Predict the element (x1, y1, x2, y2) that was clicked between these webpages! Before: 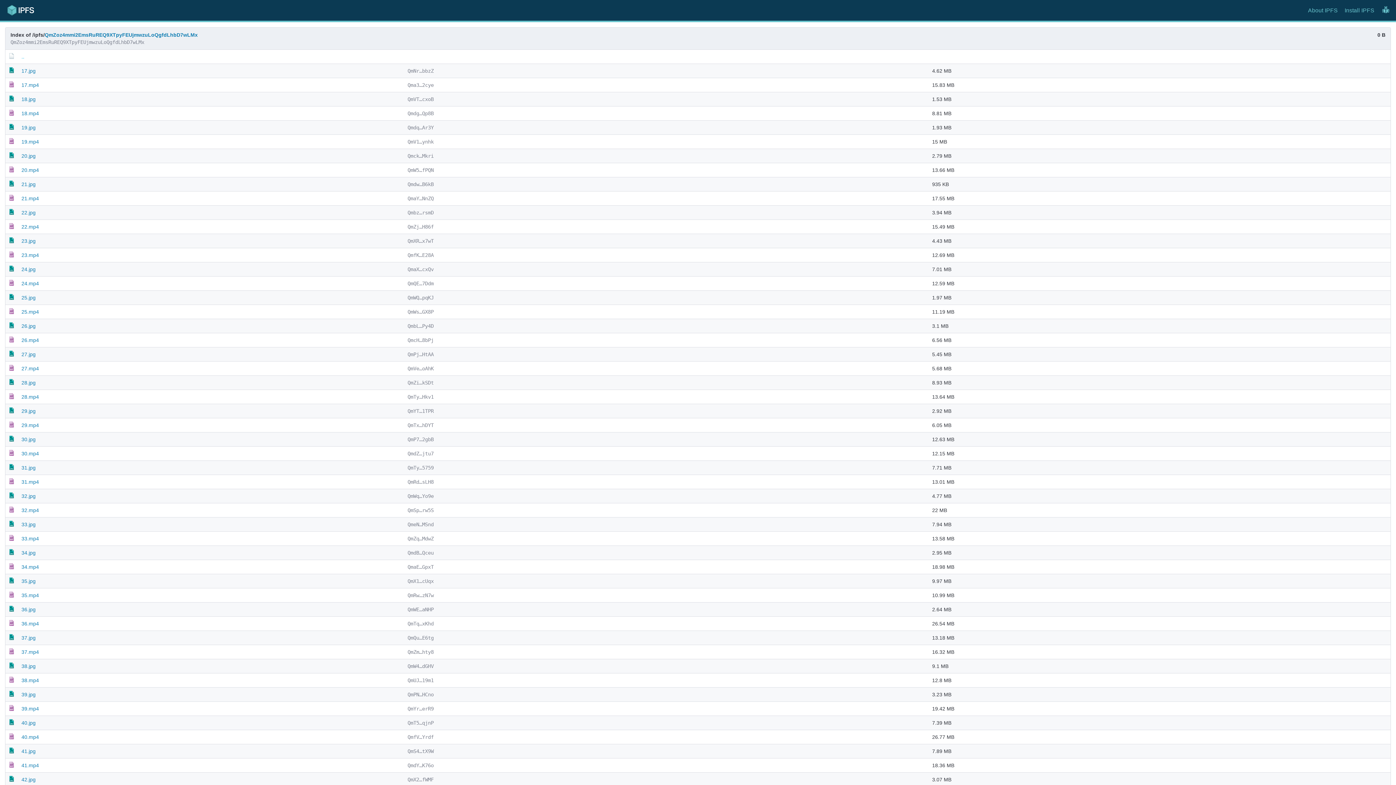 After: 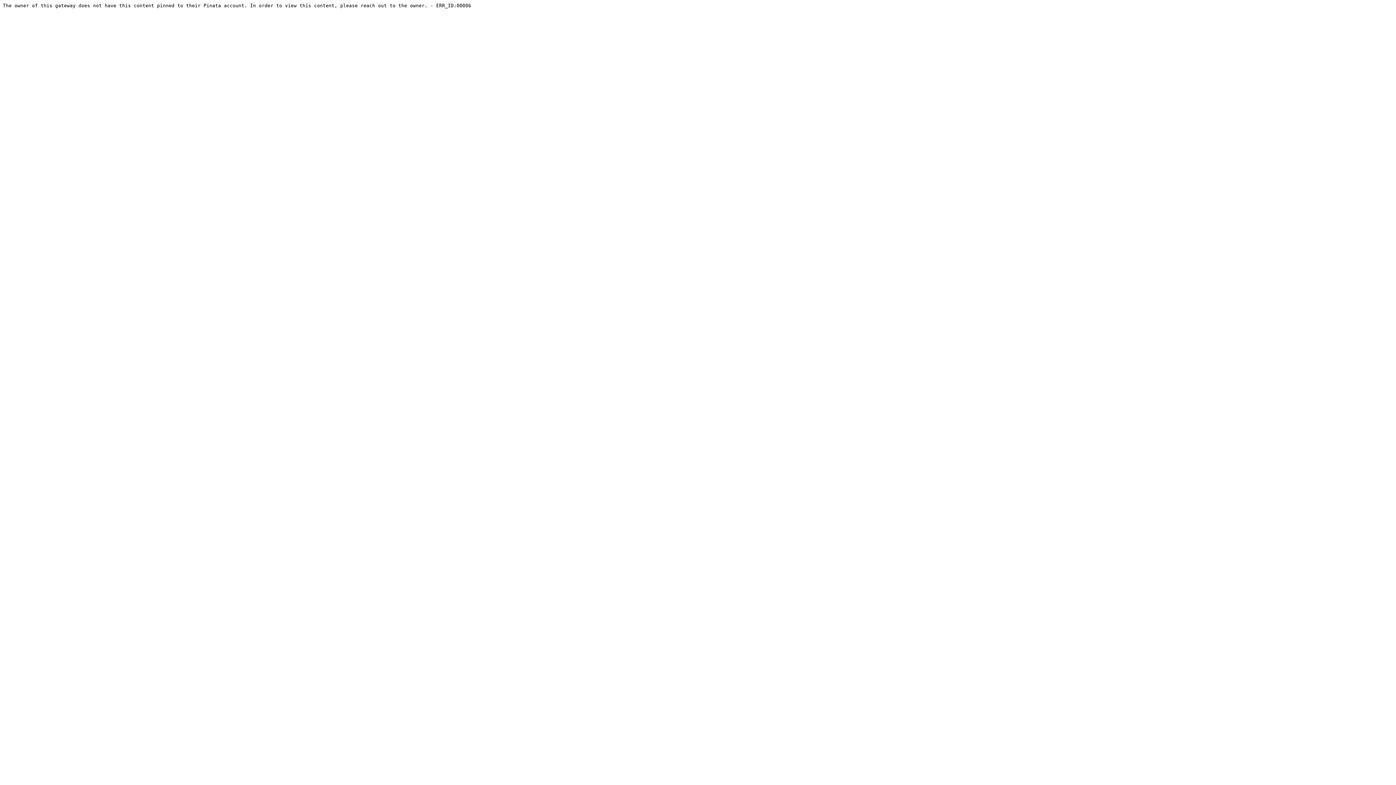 Action: label: Qmck…Mkri bbox: (407, 153, 433, 158)